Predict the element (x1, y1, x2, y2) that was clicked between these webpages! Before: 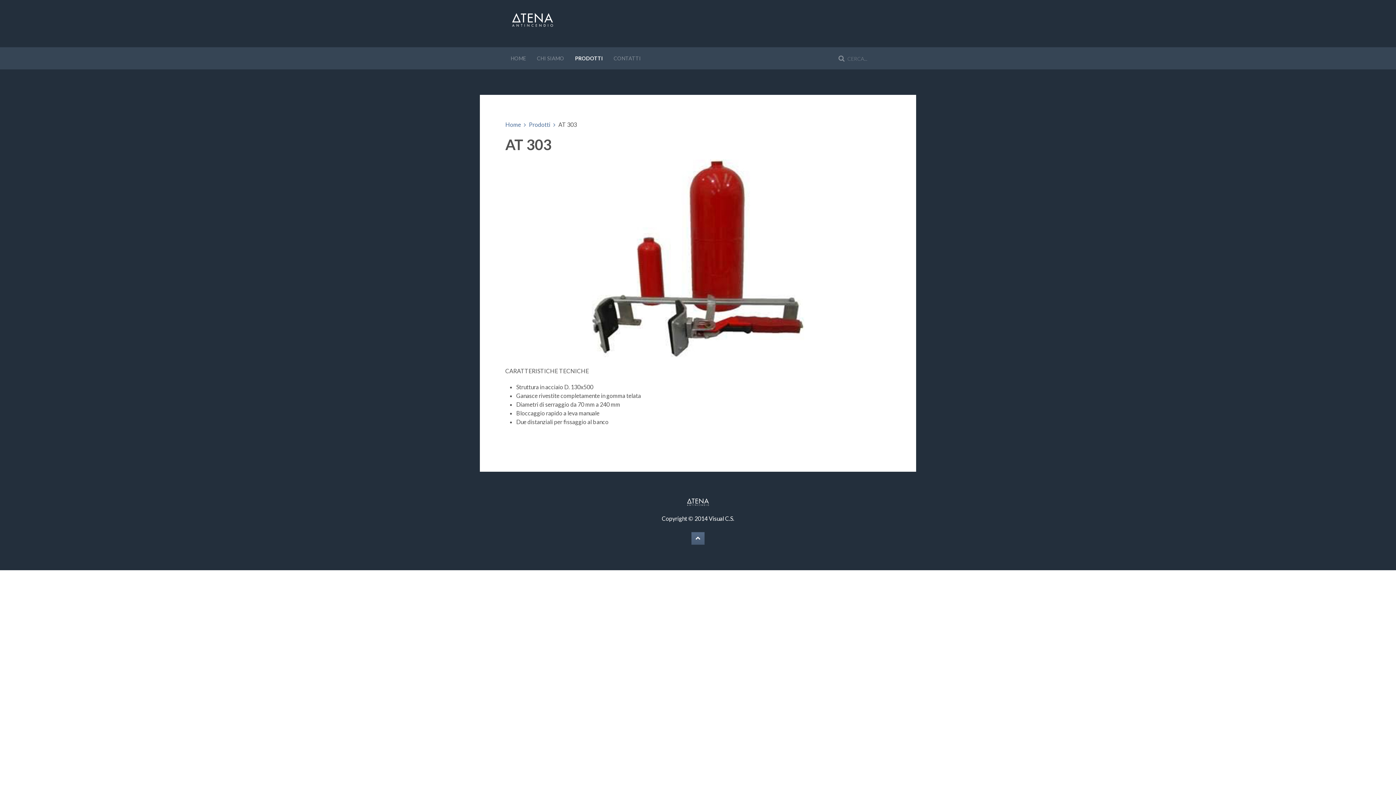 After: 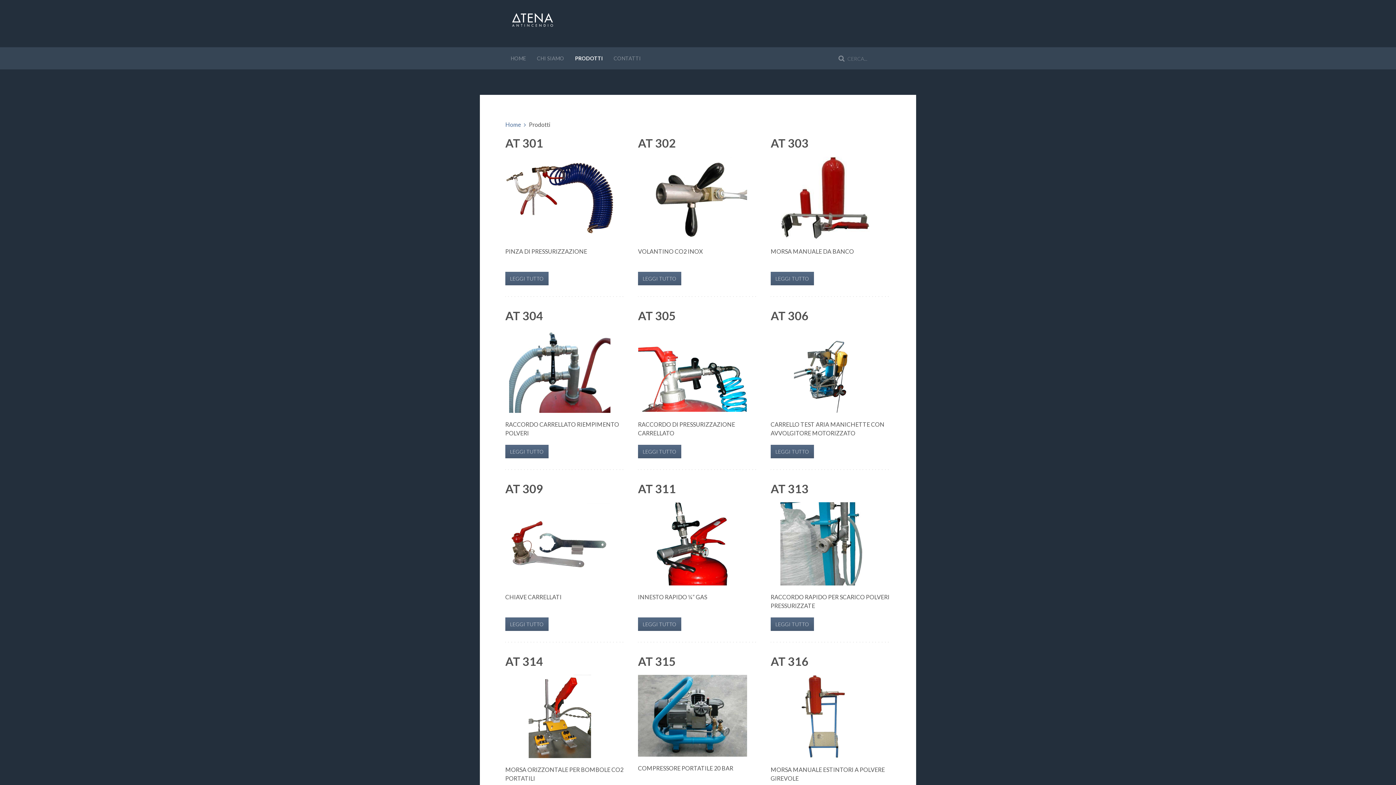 Action: bbox: (569, 47, 608, 69) label: PRODOTTI